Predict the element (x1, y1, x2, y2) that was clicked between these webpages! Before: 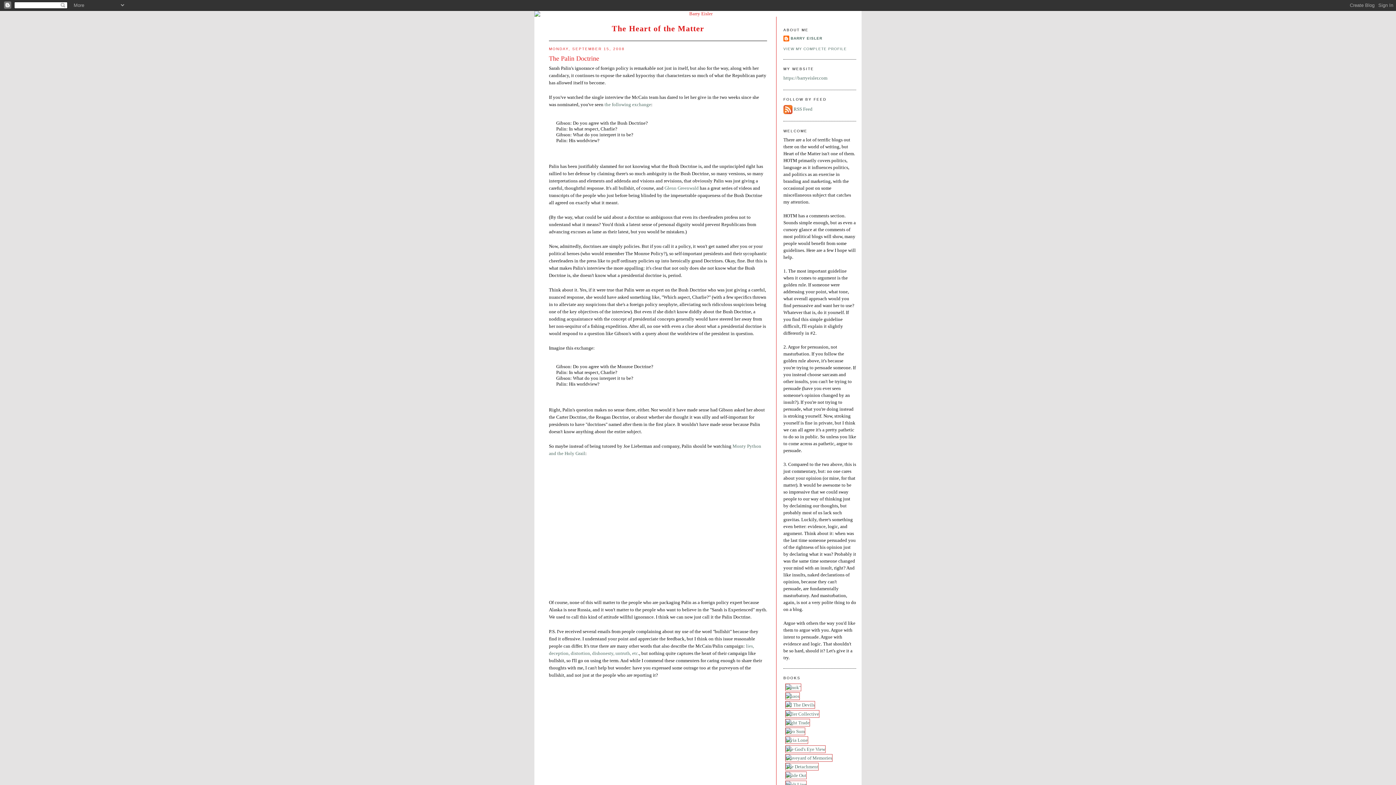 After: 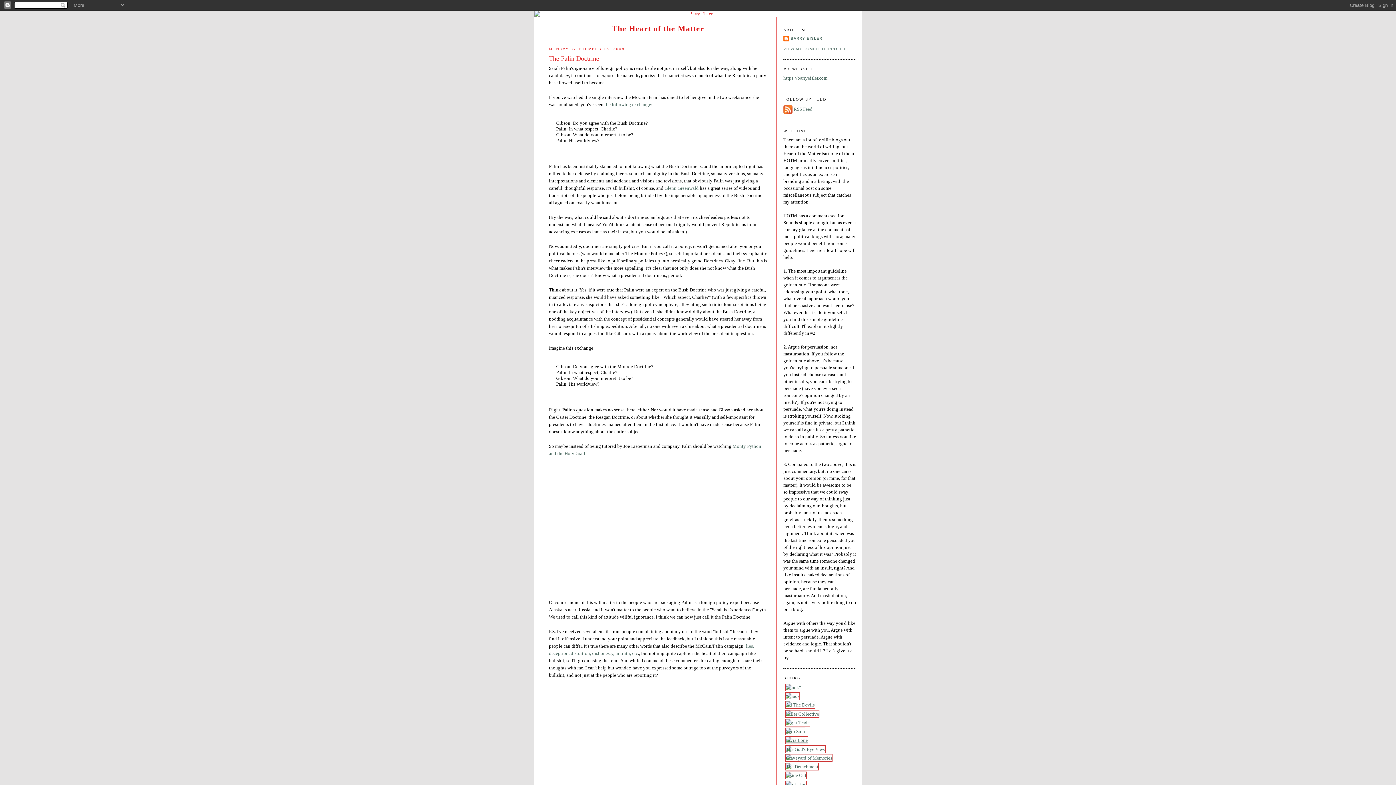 Action: bbox: (783, 737, 810, 743)